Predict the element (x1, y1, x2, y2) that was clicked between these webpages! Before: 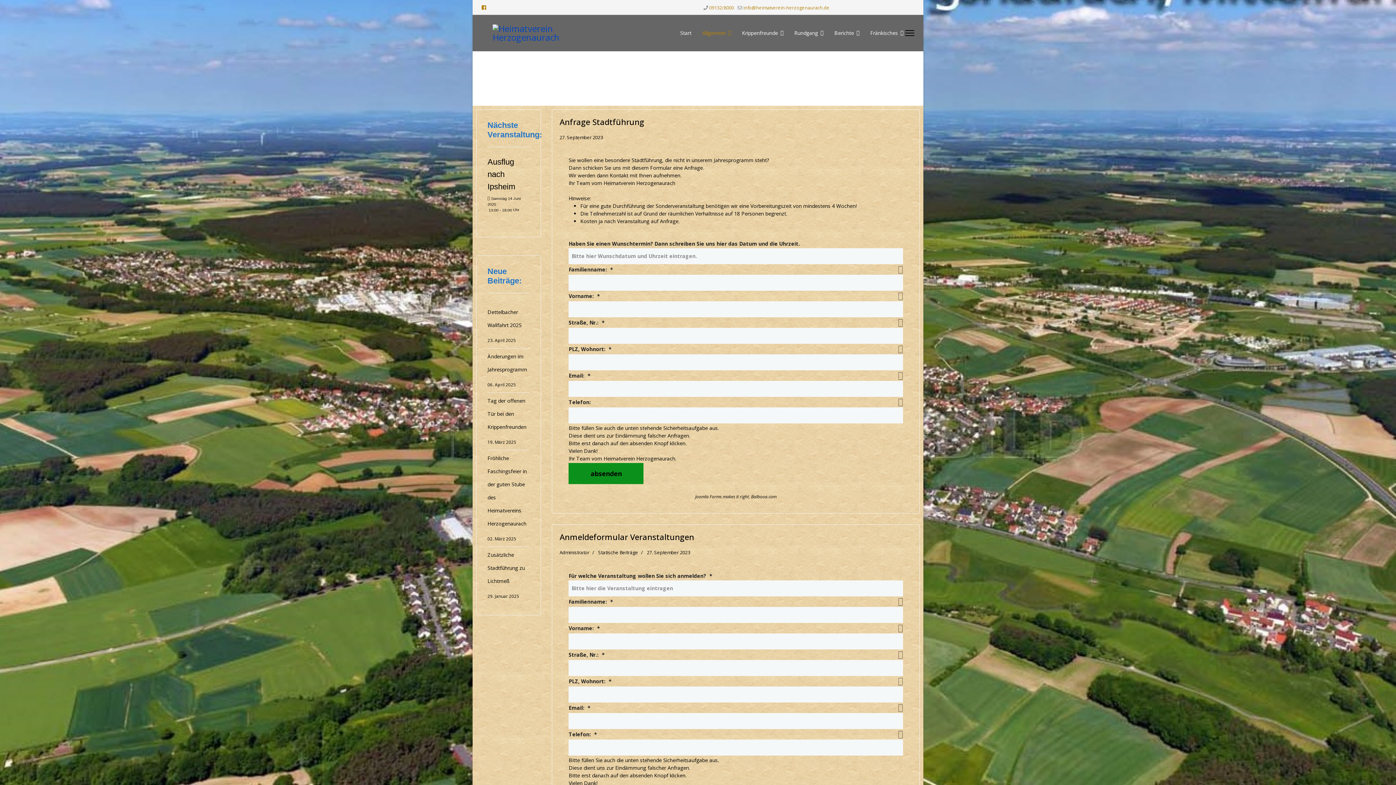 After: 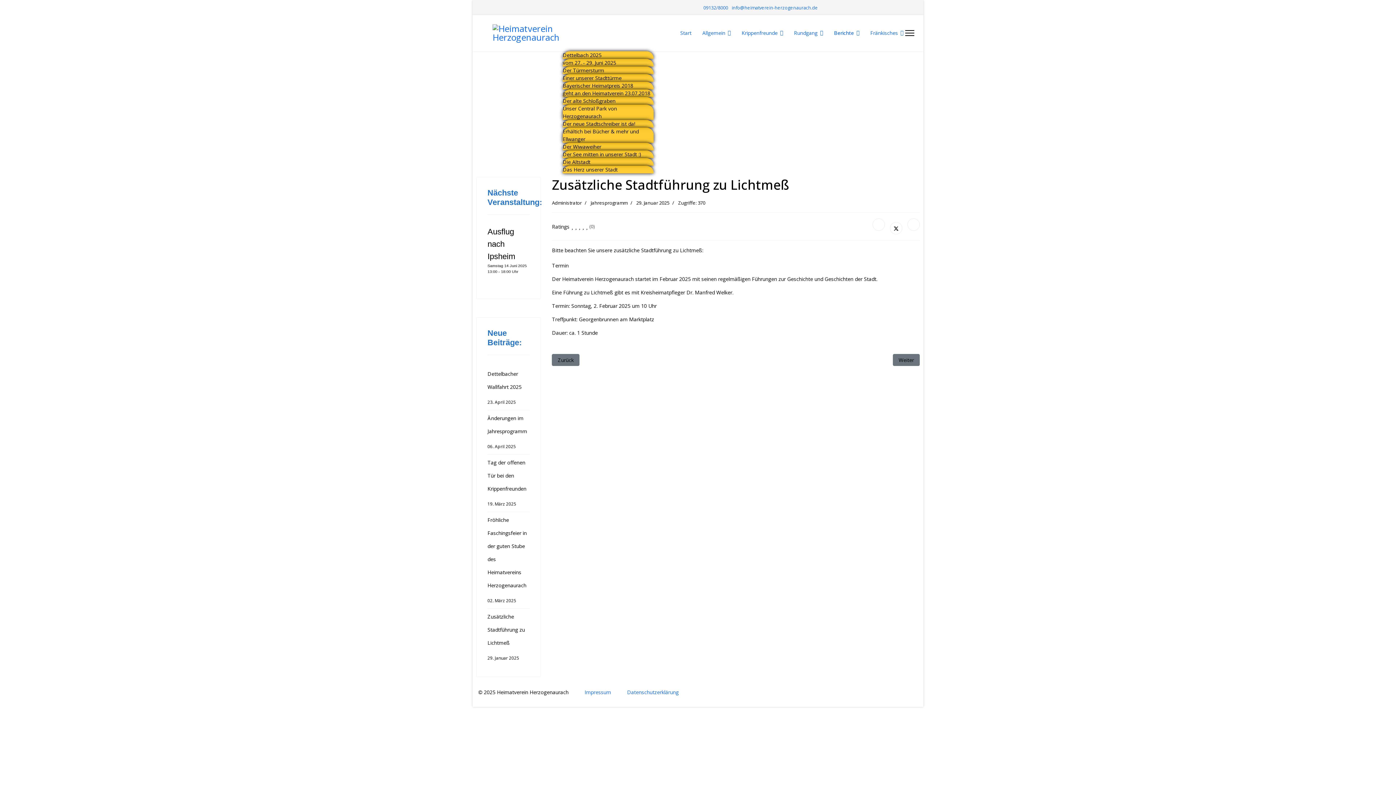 Action: label: Zusätzliche Stadtführung zu Lichtmeß
29. Januar 2025 bbox: (487, 548, 529, 603)